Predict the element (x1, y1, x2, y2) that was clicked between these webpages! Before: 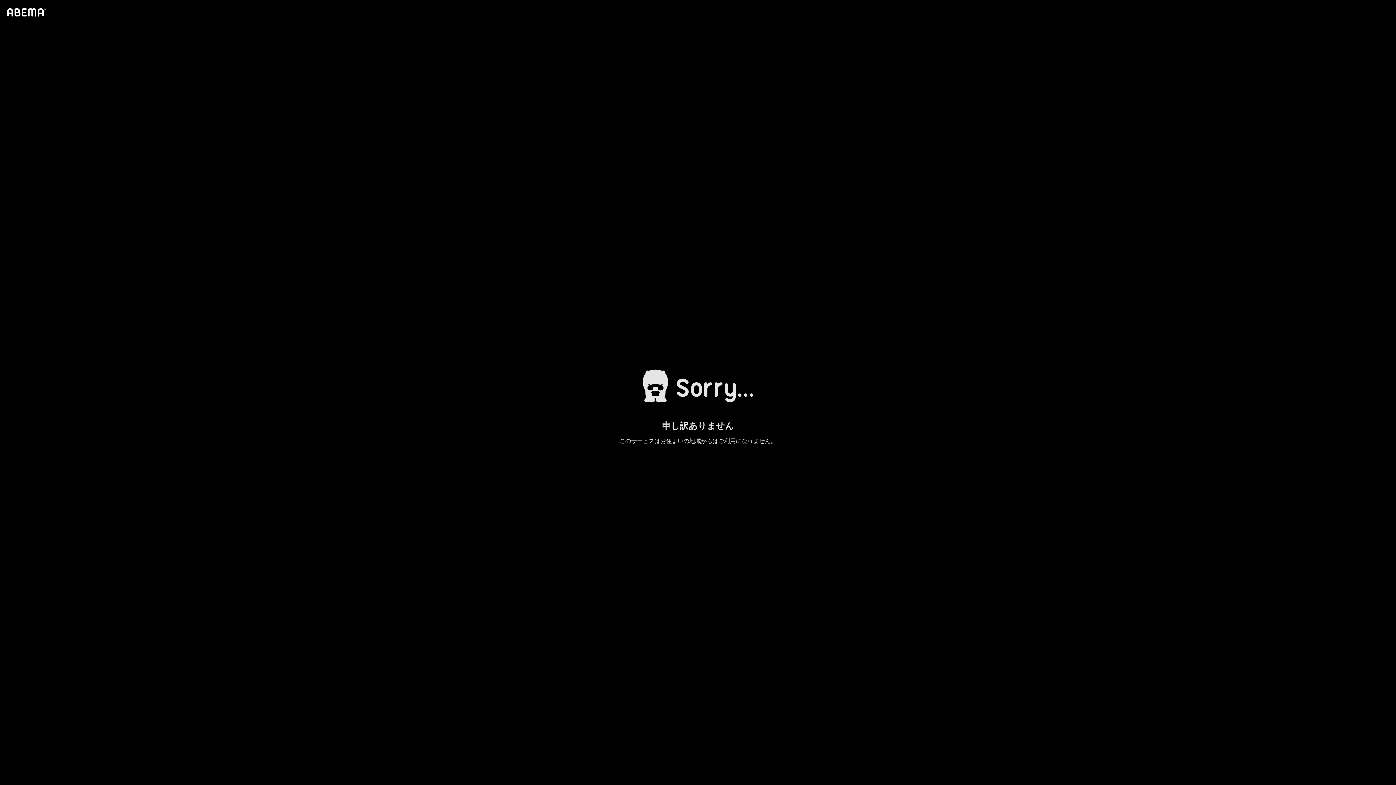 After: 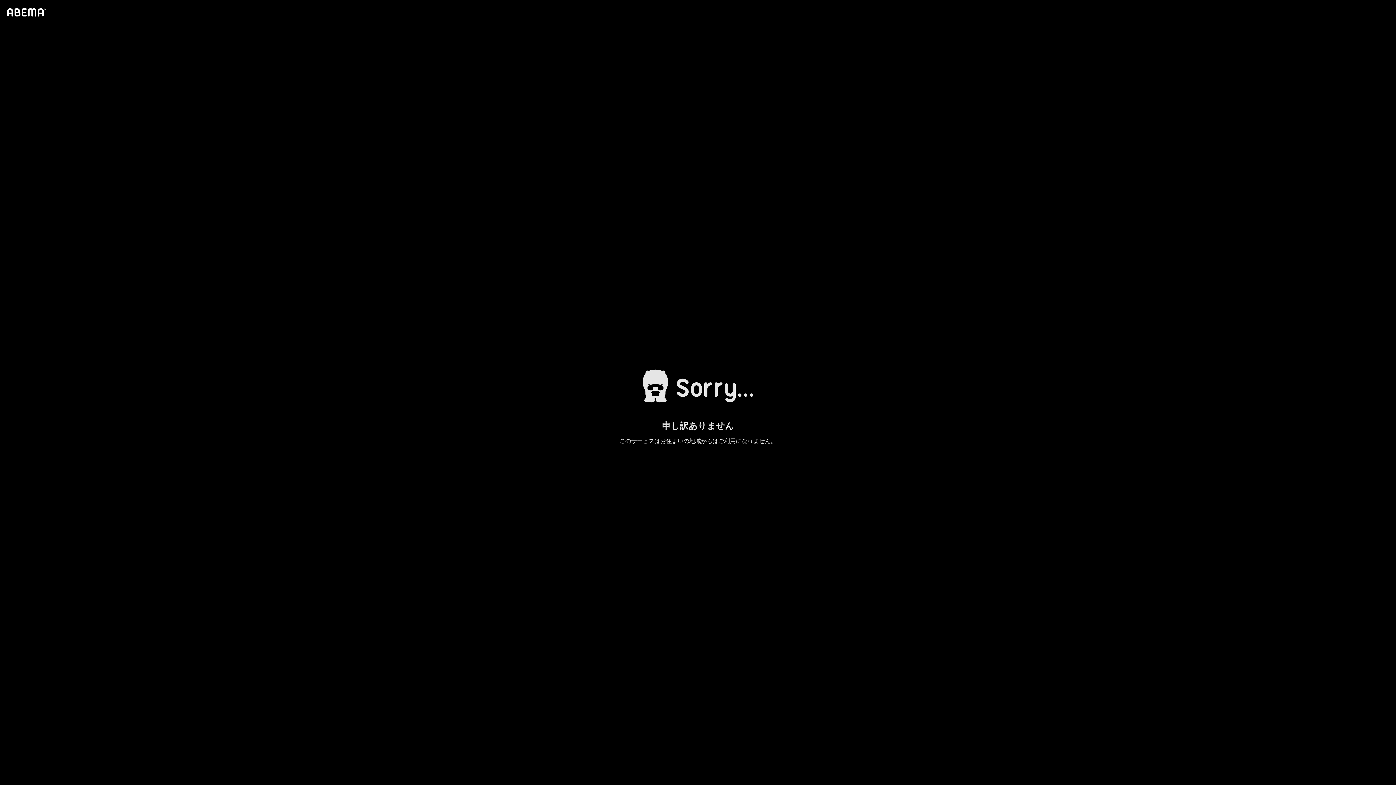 Action: bbox: (4, 1, 46, 23)